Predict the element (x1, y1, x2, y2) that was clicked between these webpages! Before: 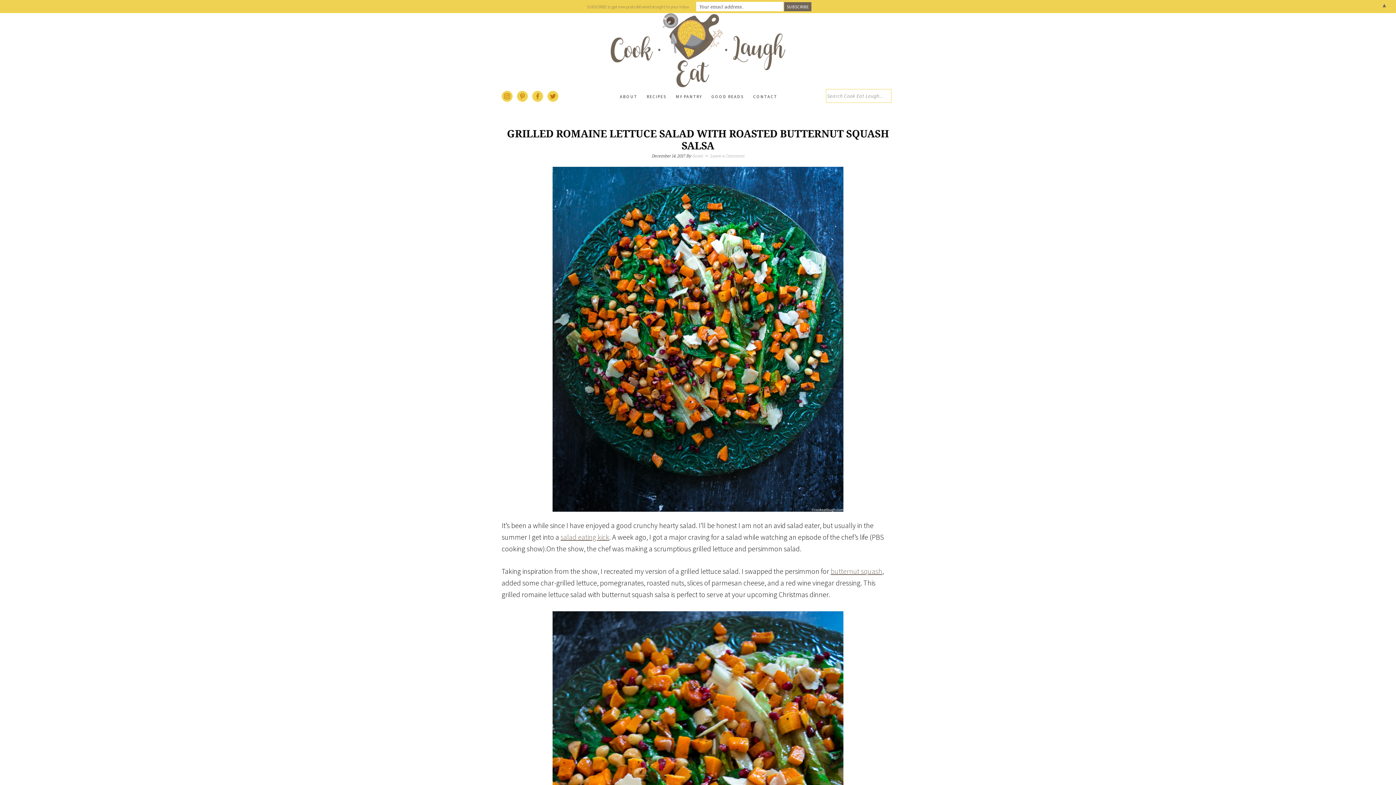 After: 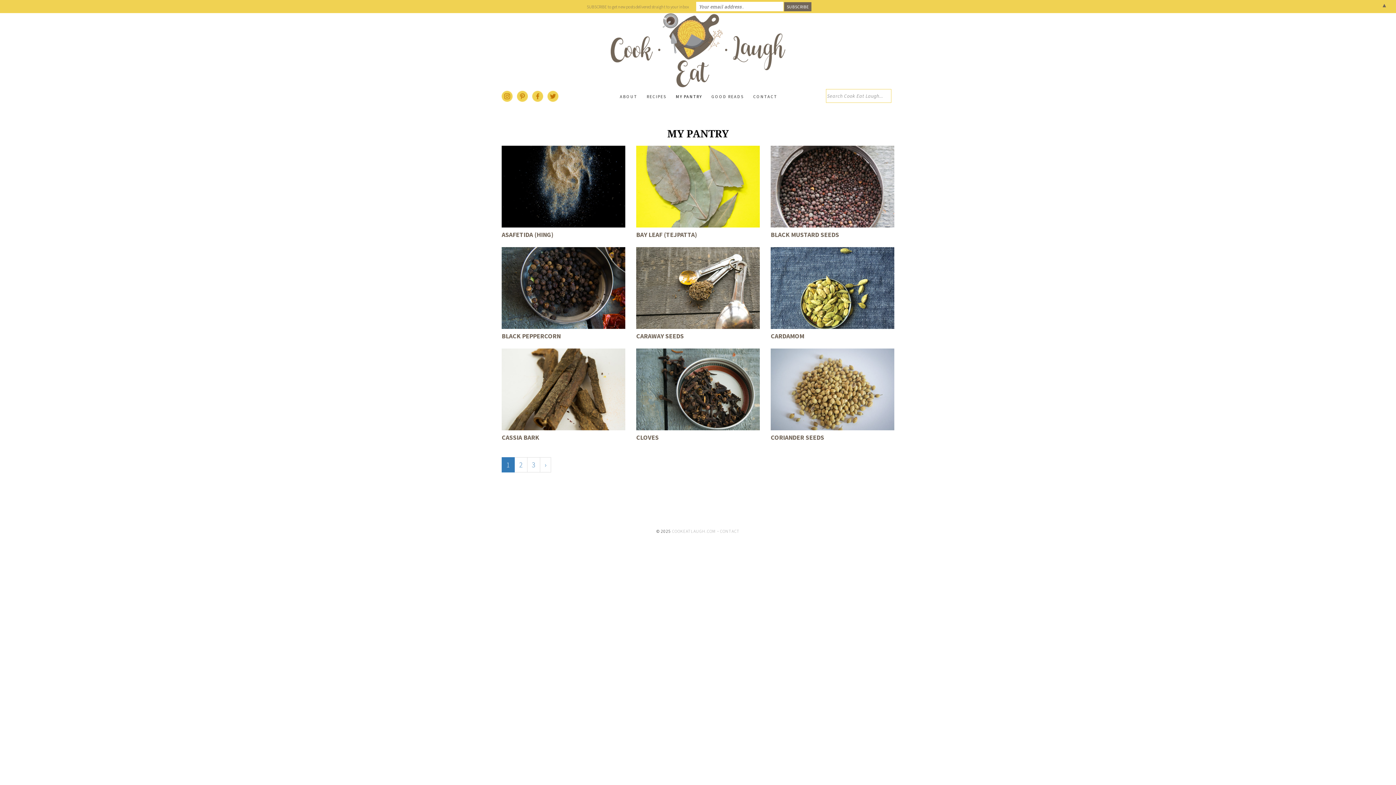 Action: bbox: (667, 87, 702, 106) label: MY PANTRY